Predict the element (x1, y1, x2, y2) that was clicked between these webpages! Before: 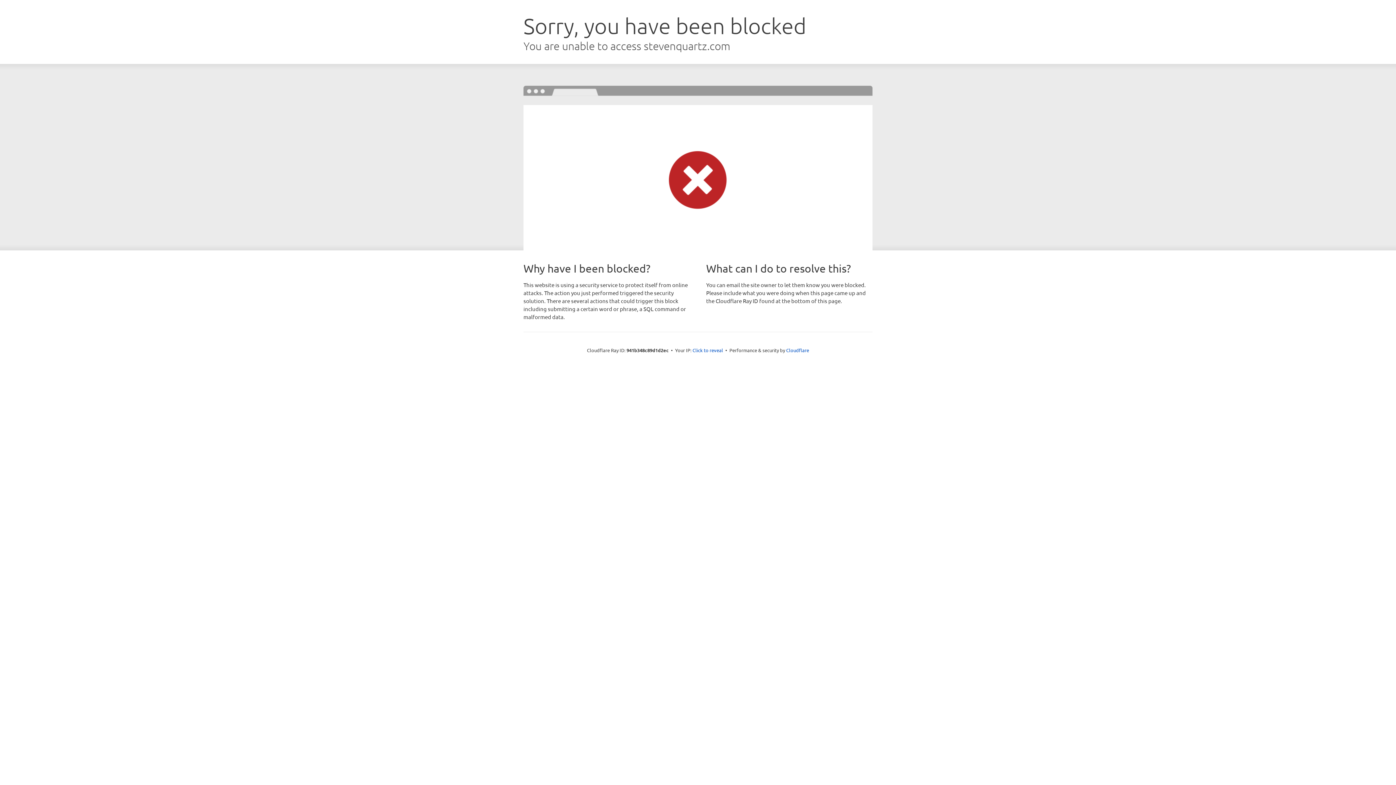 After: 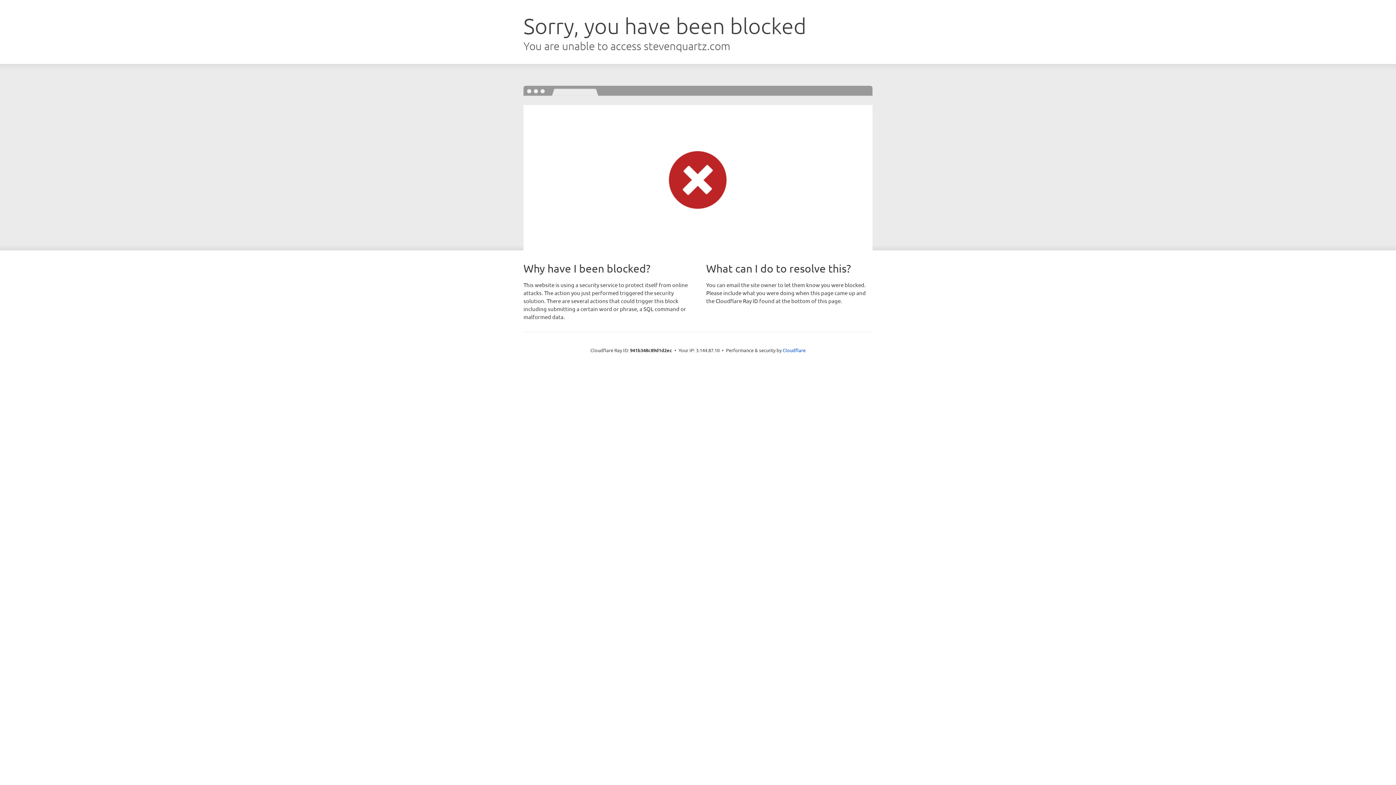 Action: bbox: (692, 346, 723, 353) label: Click to reveal